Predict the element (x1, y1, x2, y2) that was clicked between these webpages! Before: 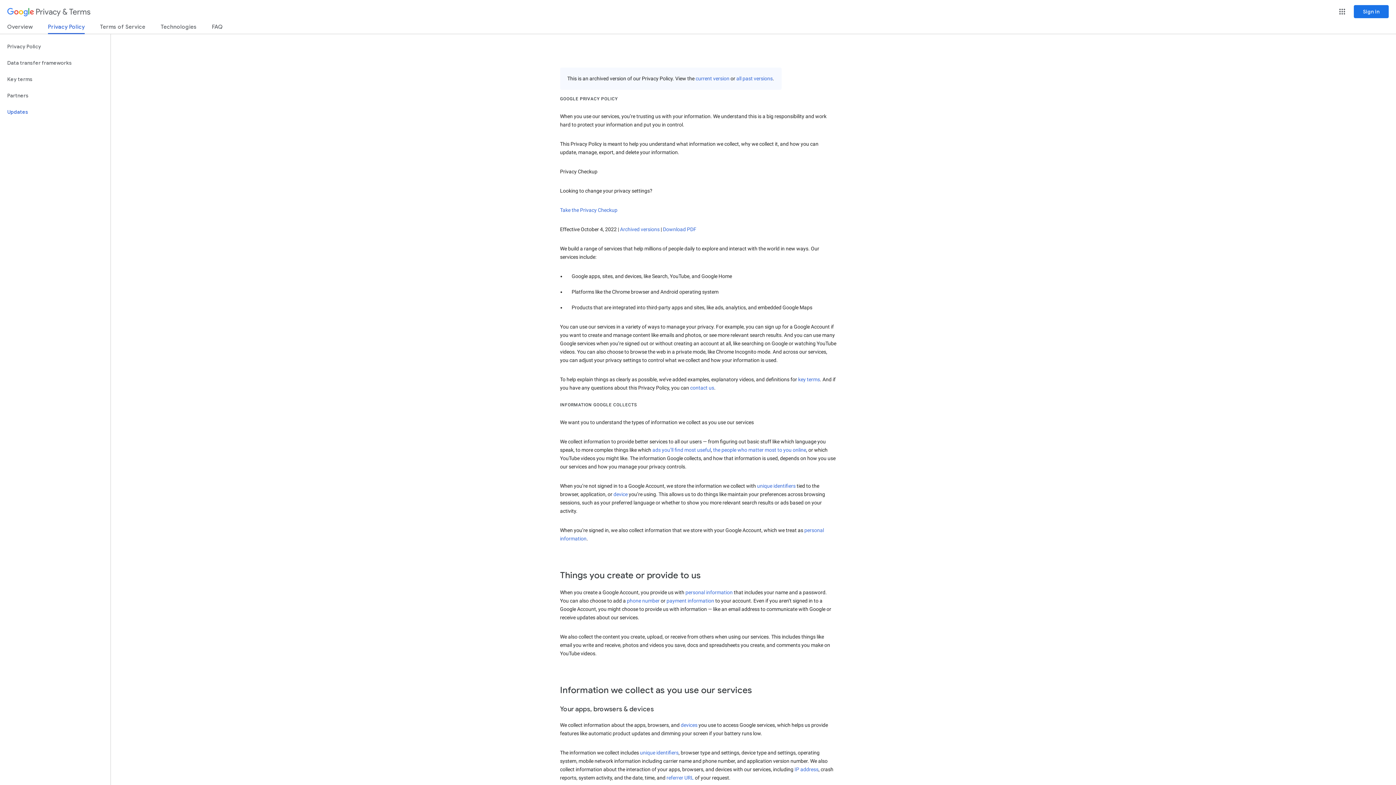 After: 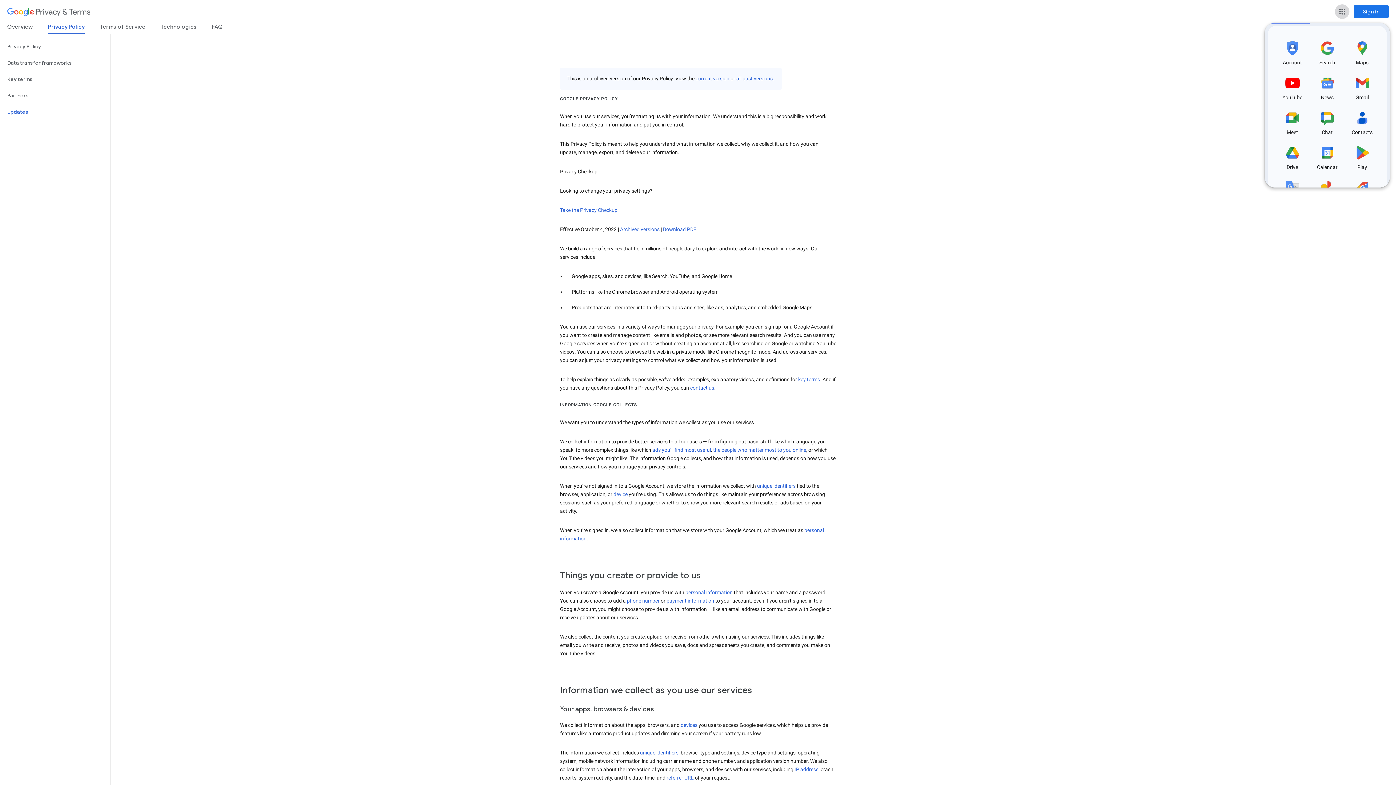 Action: bbox: (1335, 4, 1349, 18) label: Google apps